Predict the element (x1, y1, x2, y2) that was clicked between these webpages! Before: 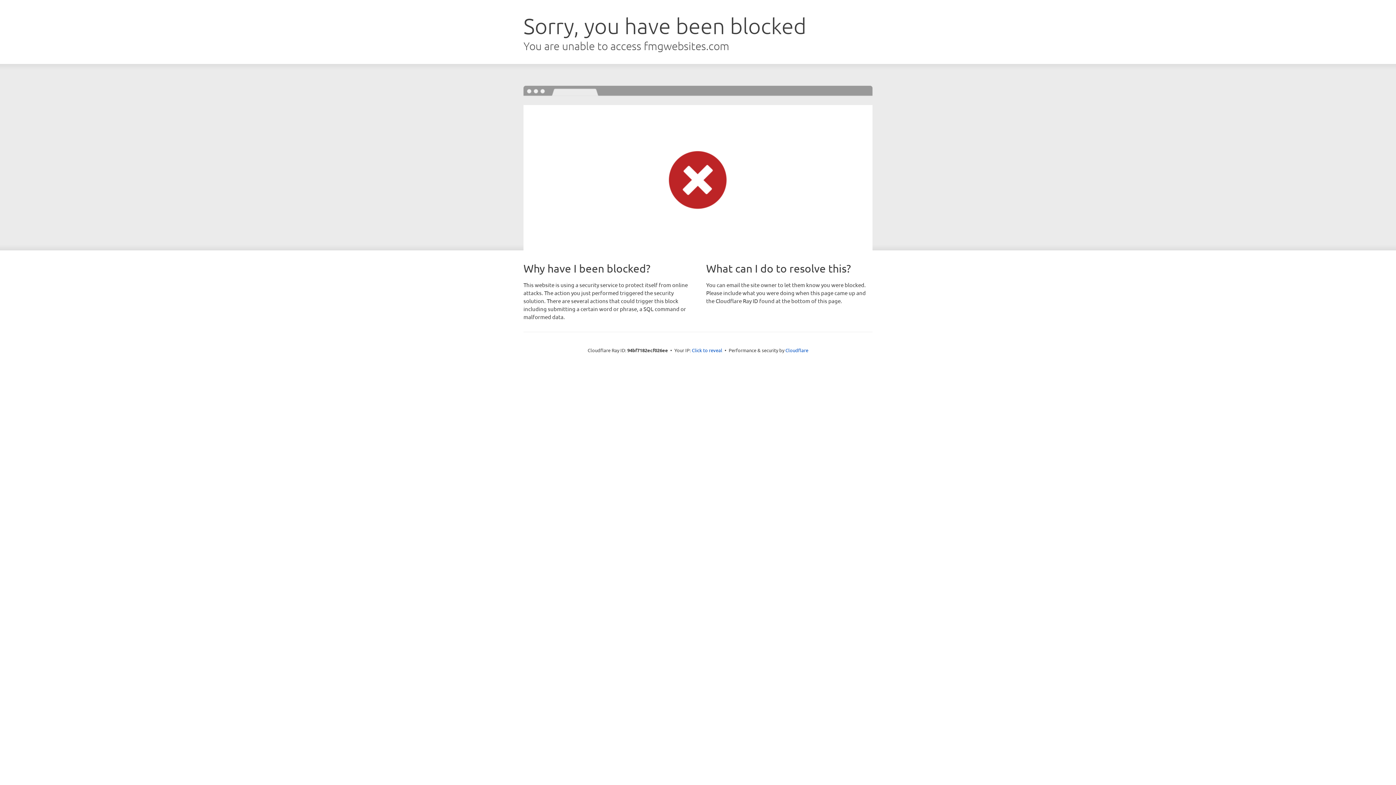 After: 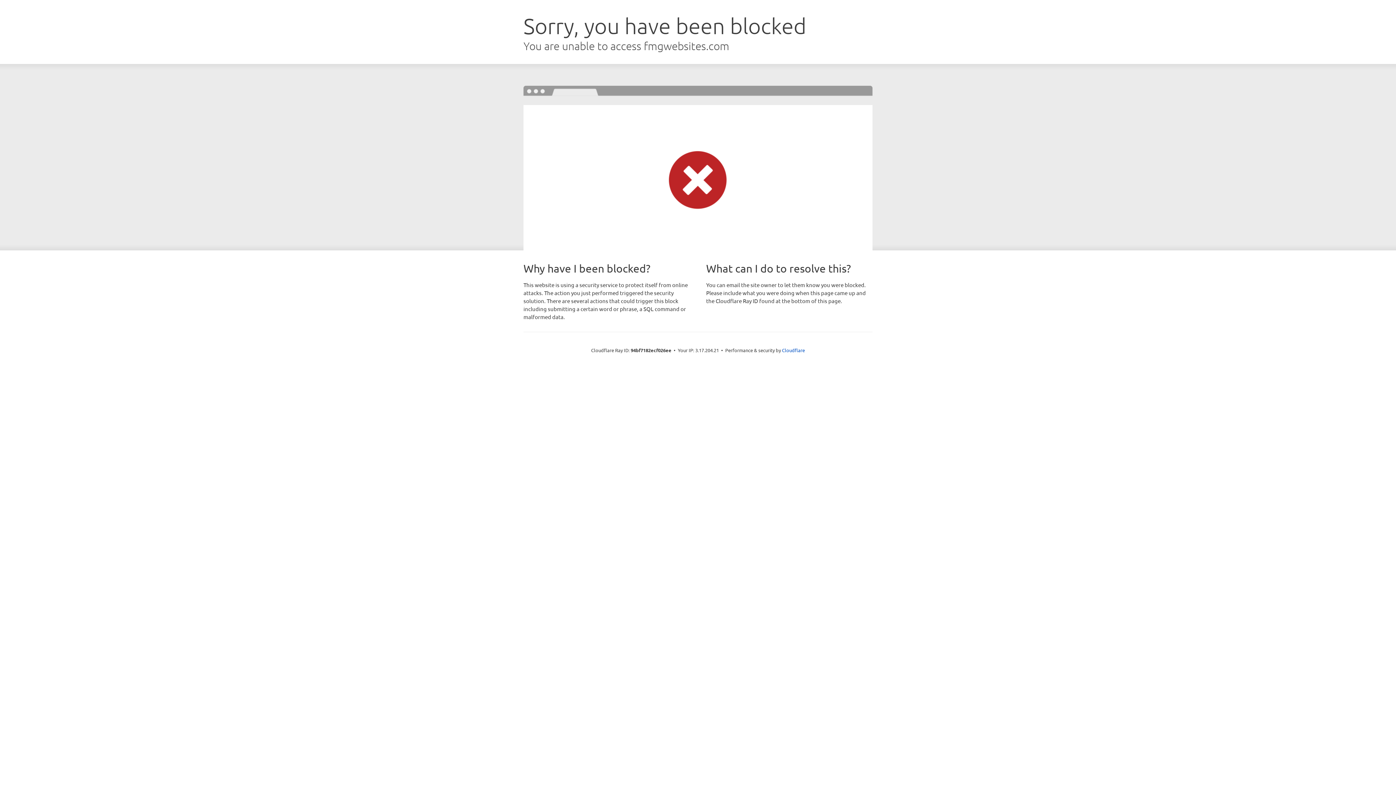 Action: label: Click to reveal bbox: (692, 346, 722, 353)